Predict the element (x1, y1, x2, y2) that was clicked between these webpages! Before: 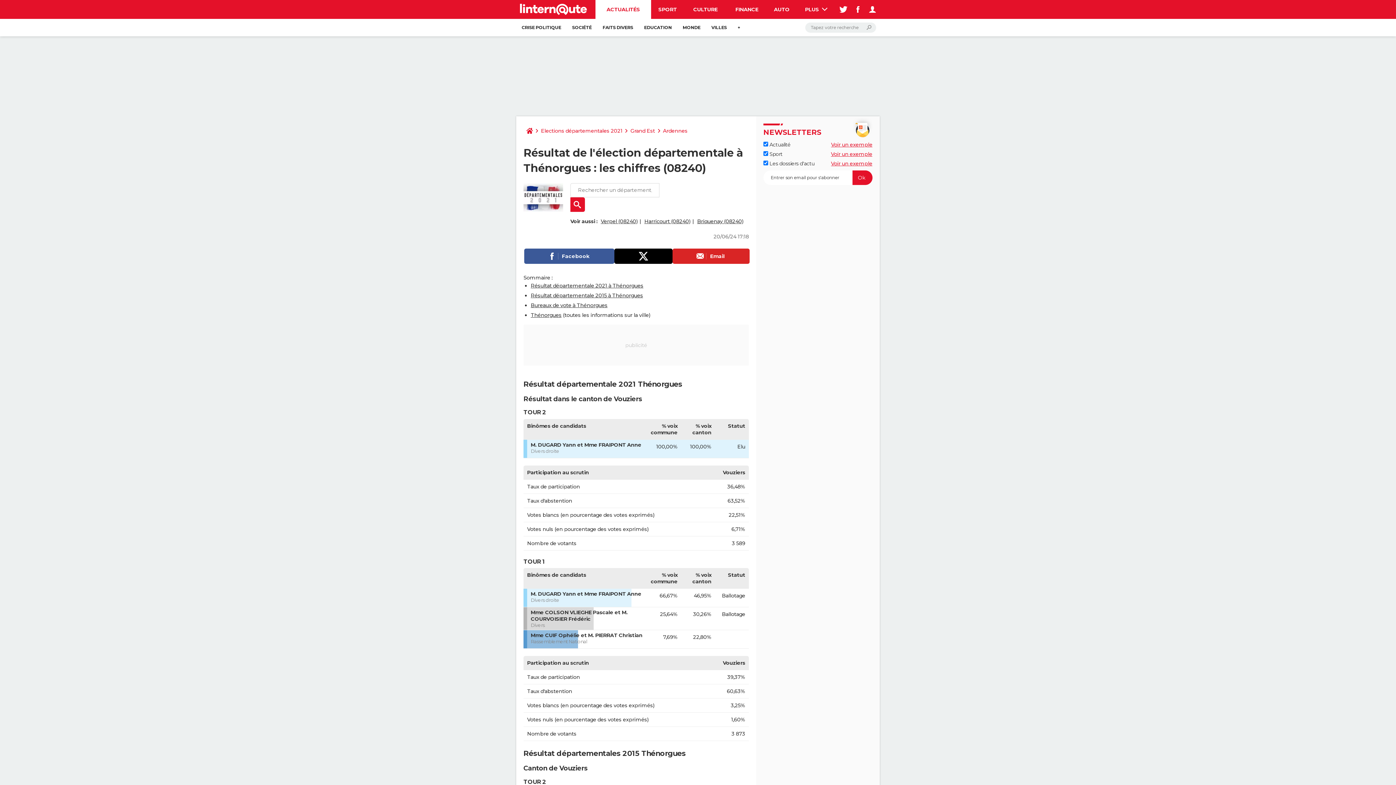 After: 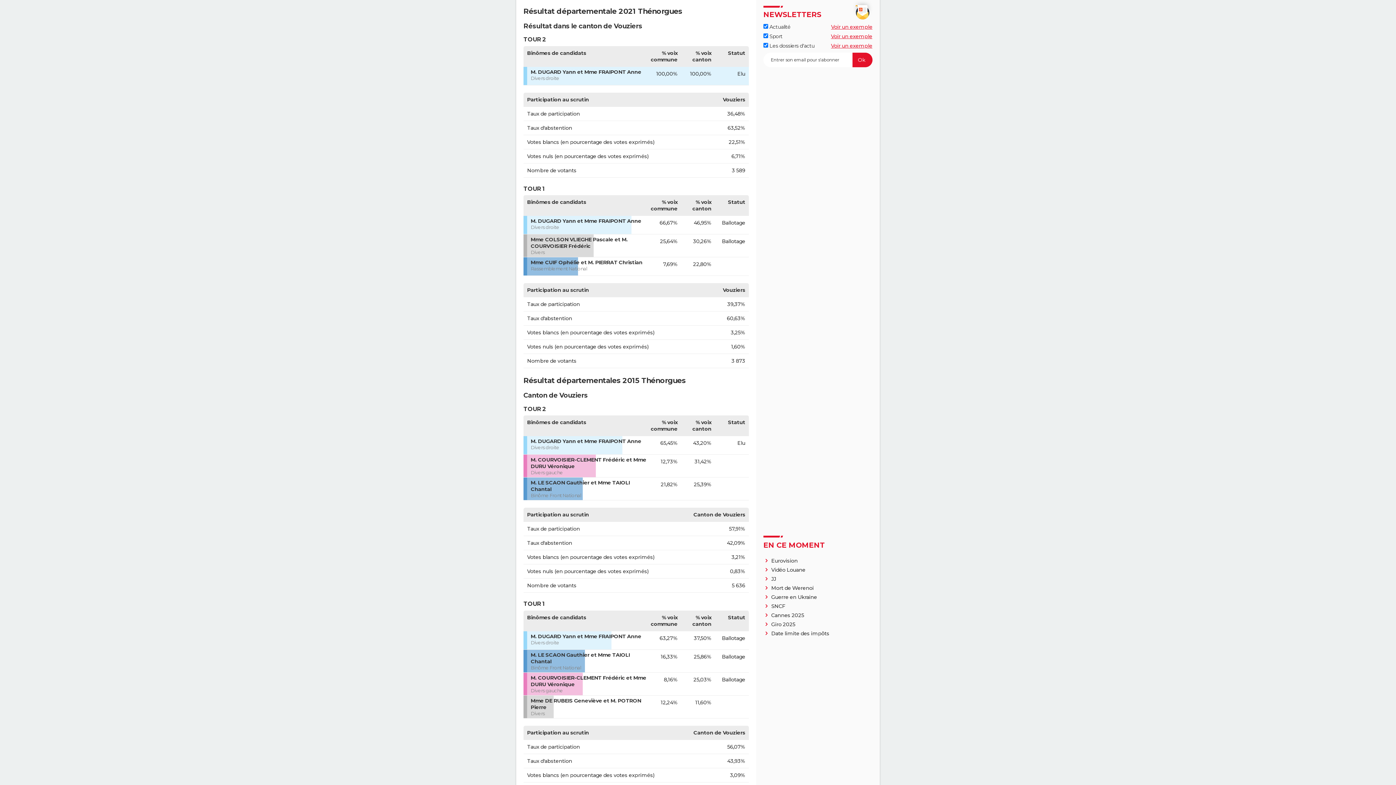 Action: label: Résultat départementale 2021 à Thénorgues bbox: (530, 282, 643, 289)